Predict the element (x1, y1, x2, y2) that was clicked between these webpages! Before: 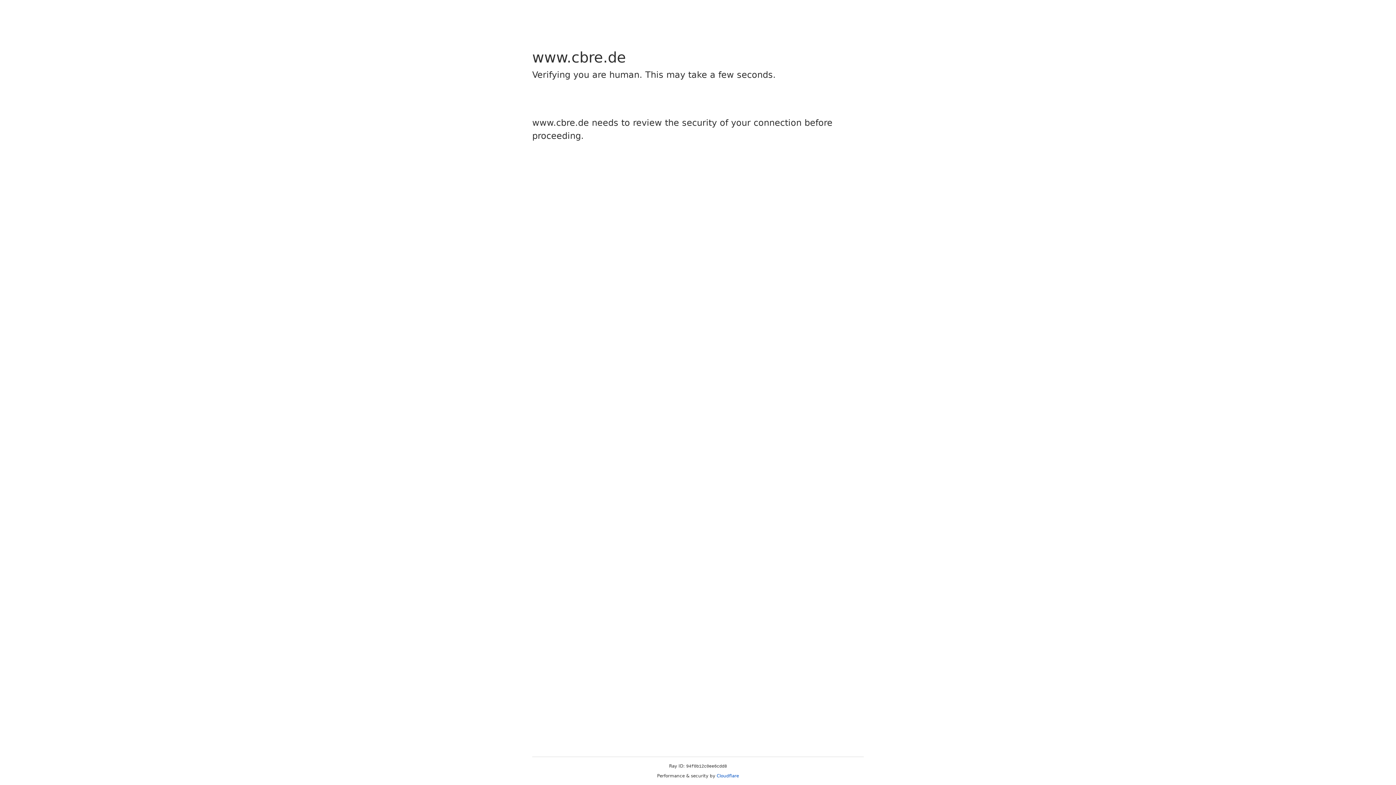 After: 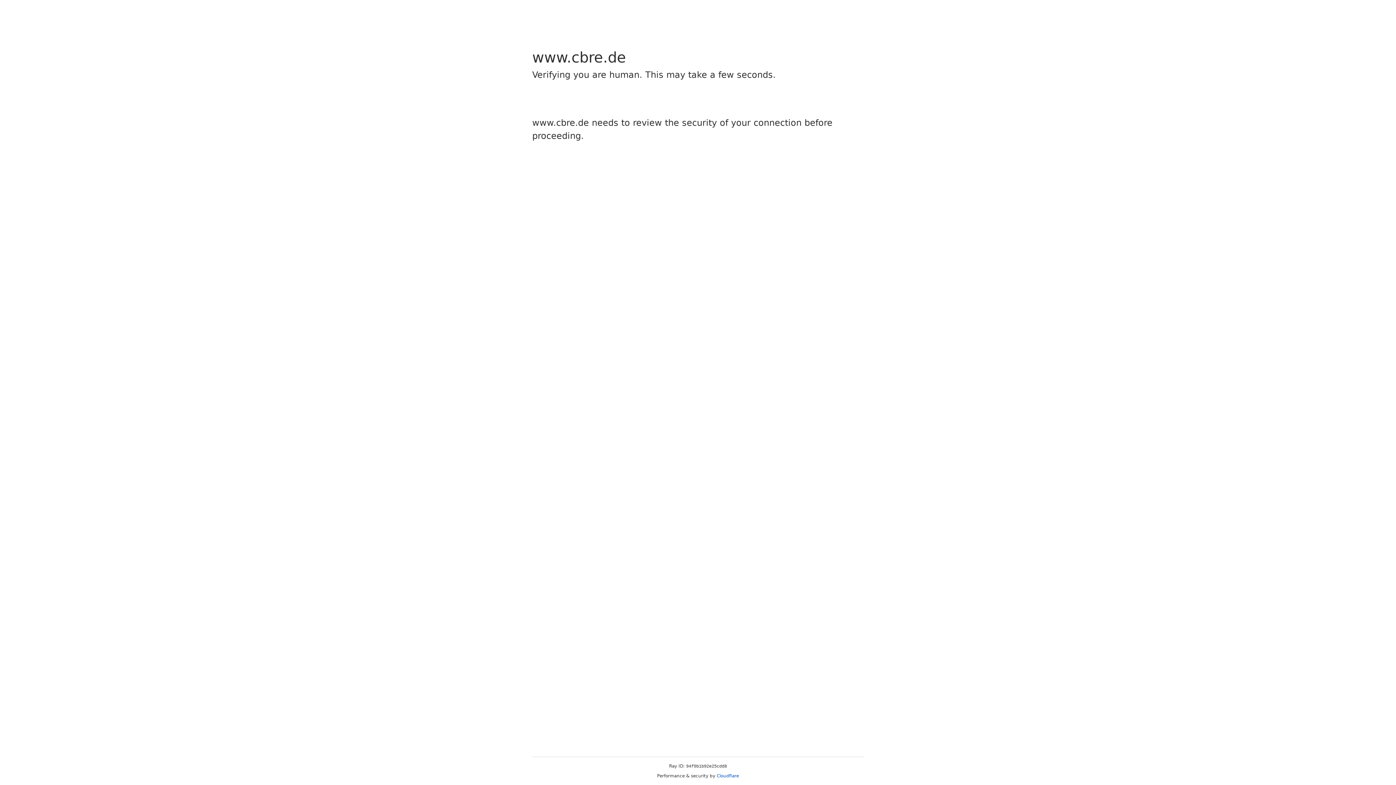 Action: bbox: (716, 773, 739, 778) label: Cloudflare